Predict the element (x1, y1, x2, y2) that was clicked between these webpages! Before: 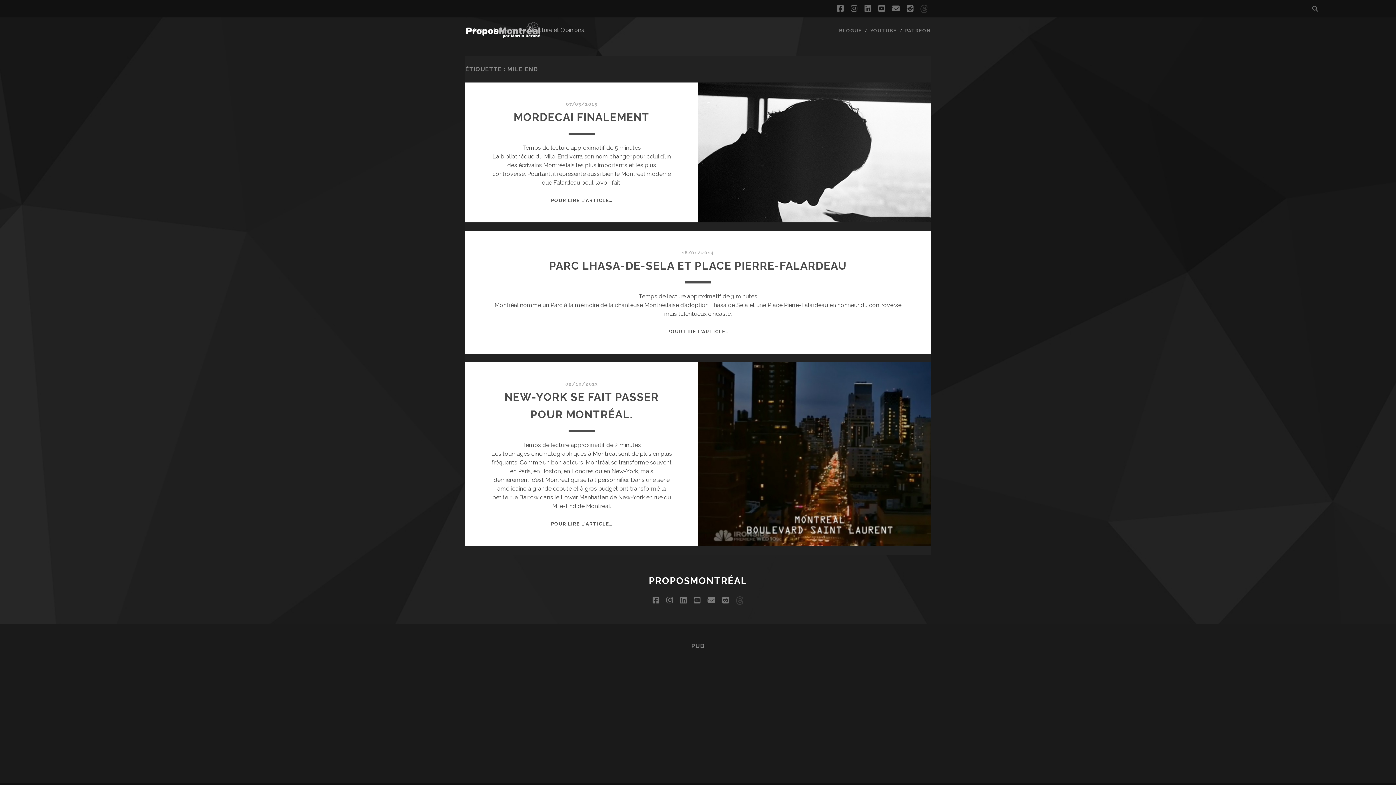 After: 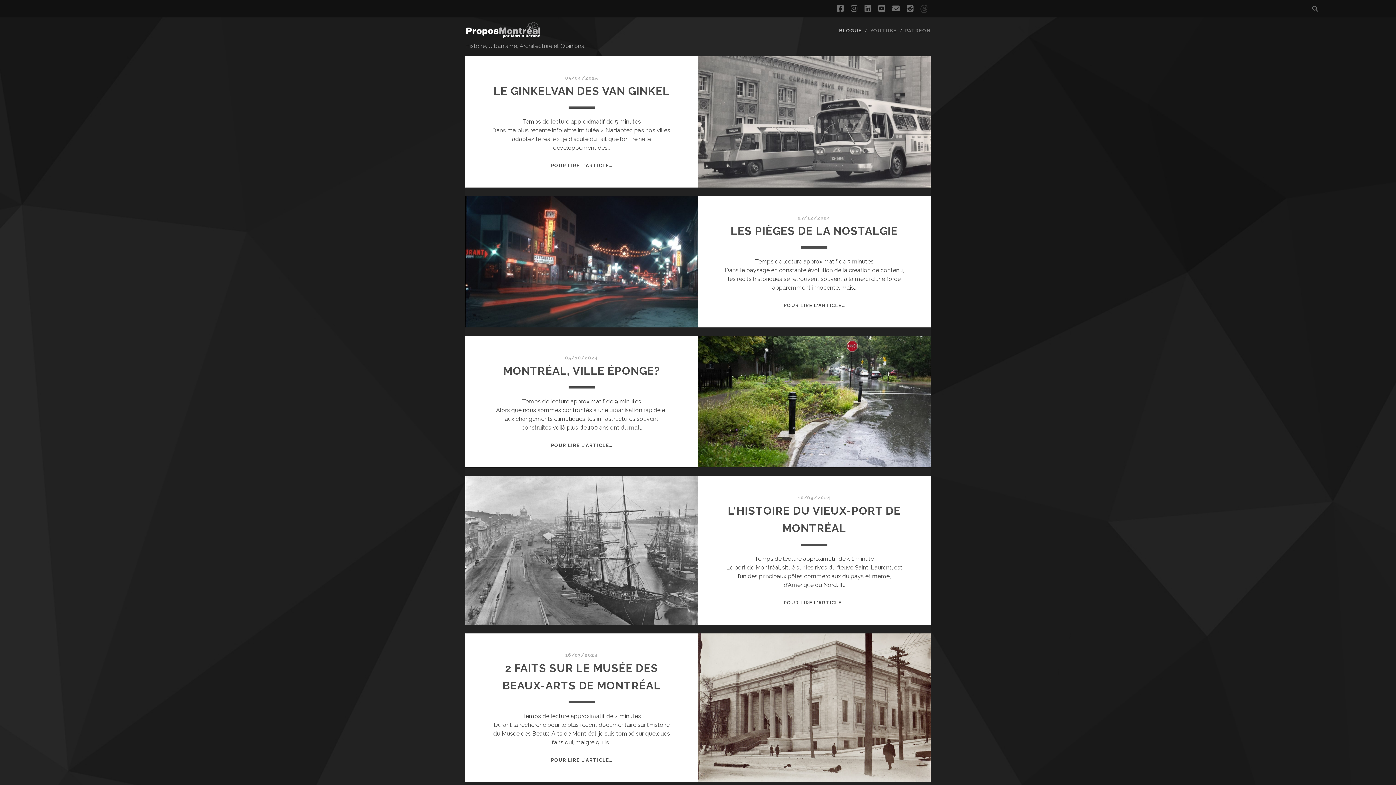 Action: bbox: (839, 26, 861, 35) label: BLOGUE